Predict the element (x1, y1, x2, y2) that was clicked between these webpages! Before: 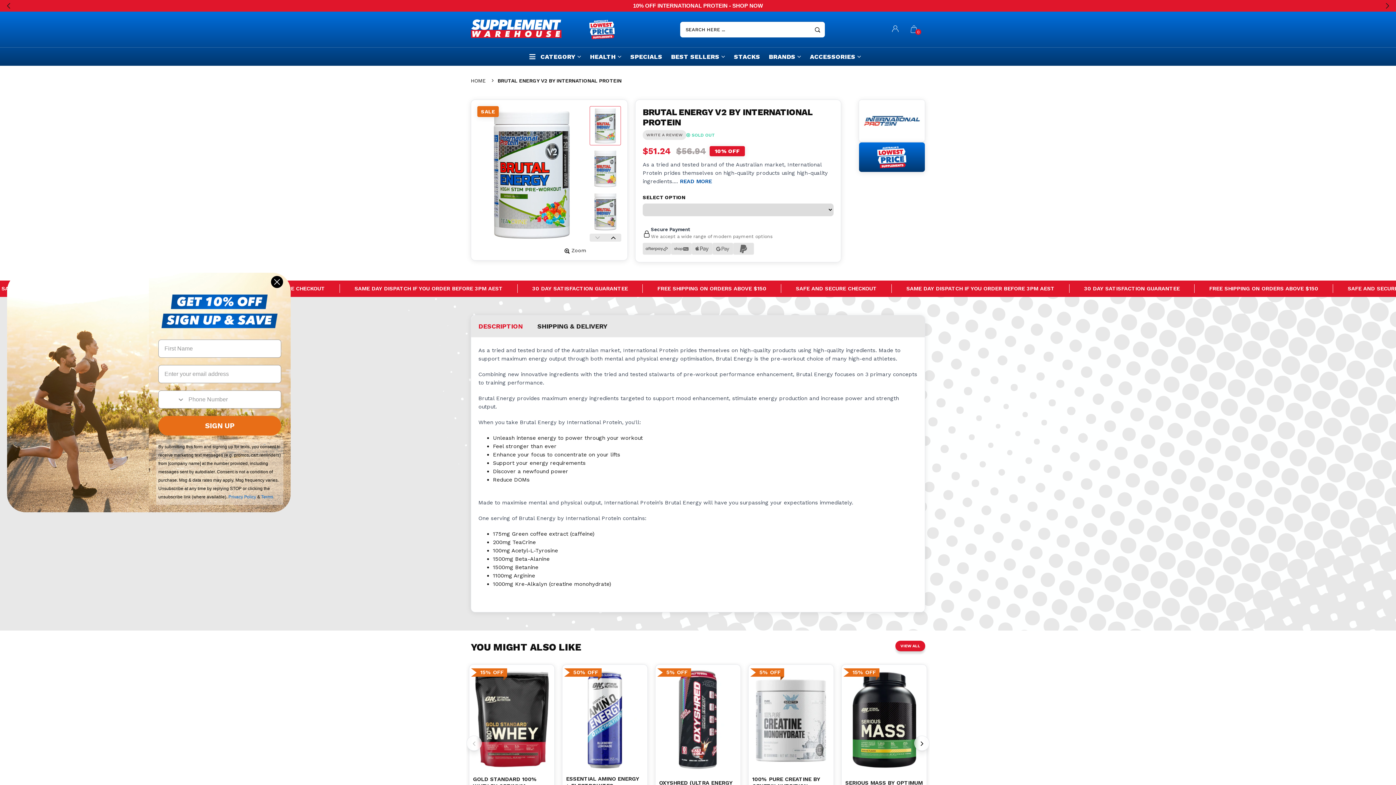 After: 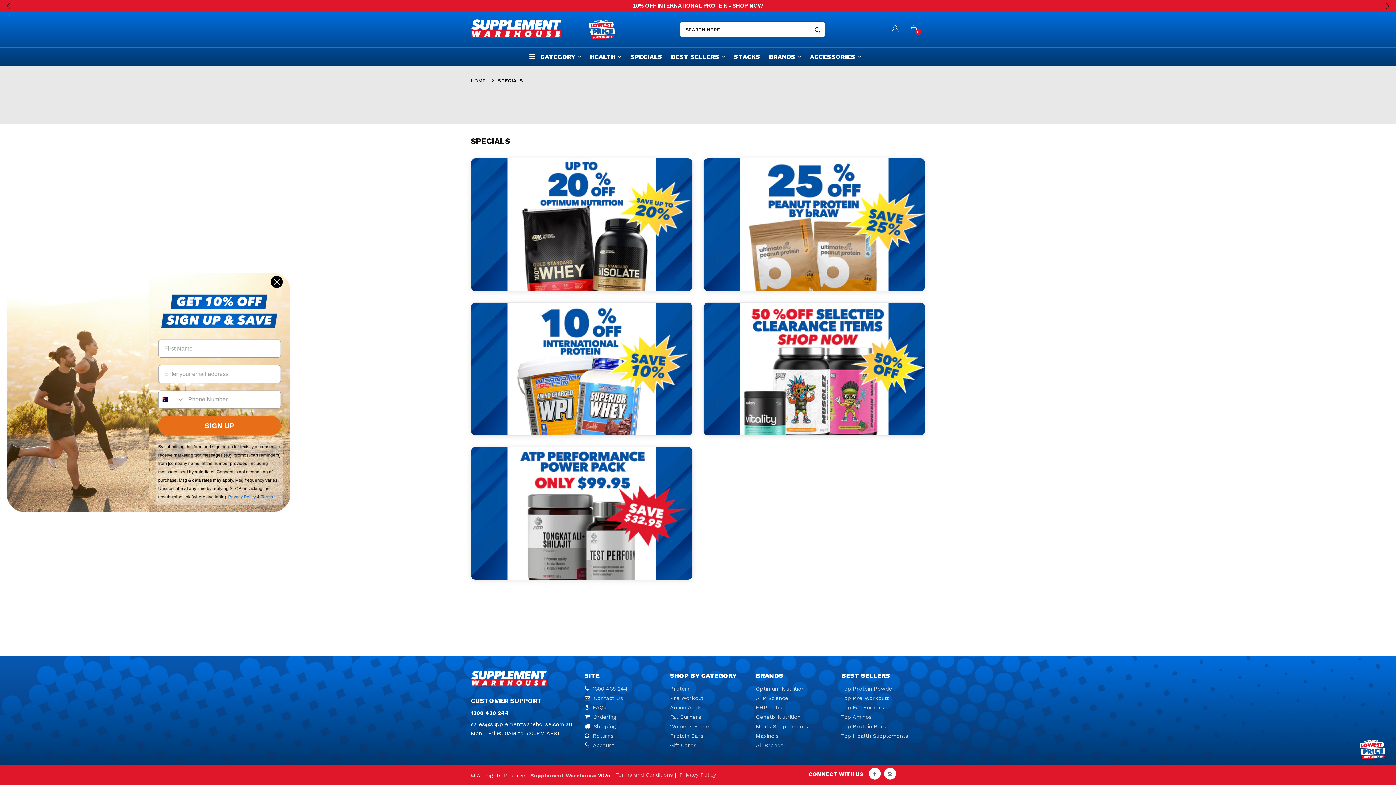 Action: bbox: (626, 49, 666, 63) label: SPECIALS